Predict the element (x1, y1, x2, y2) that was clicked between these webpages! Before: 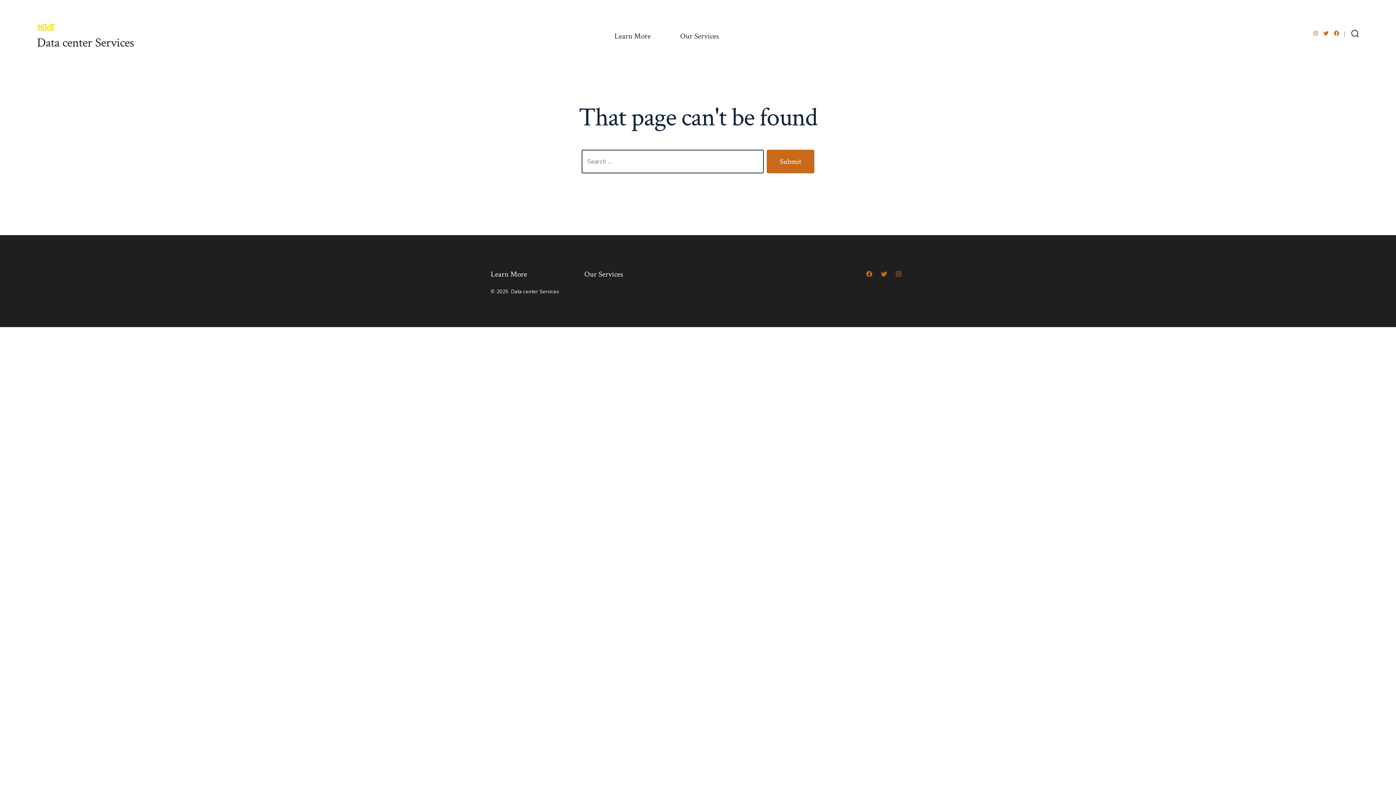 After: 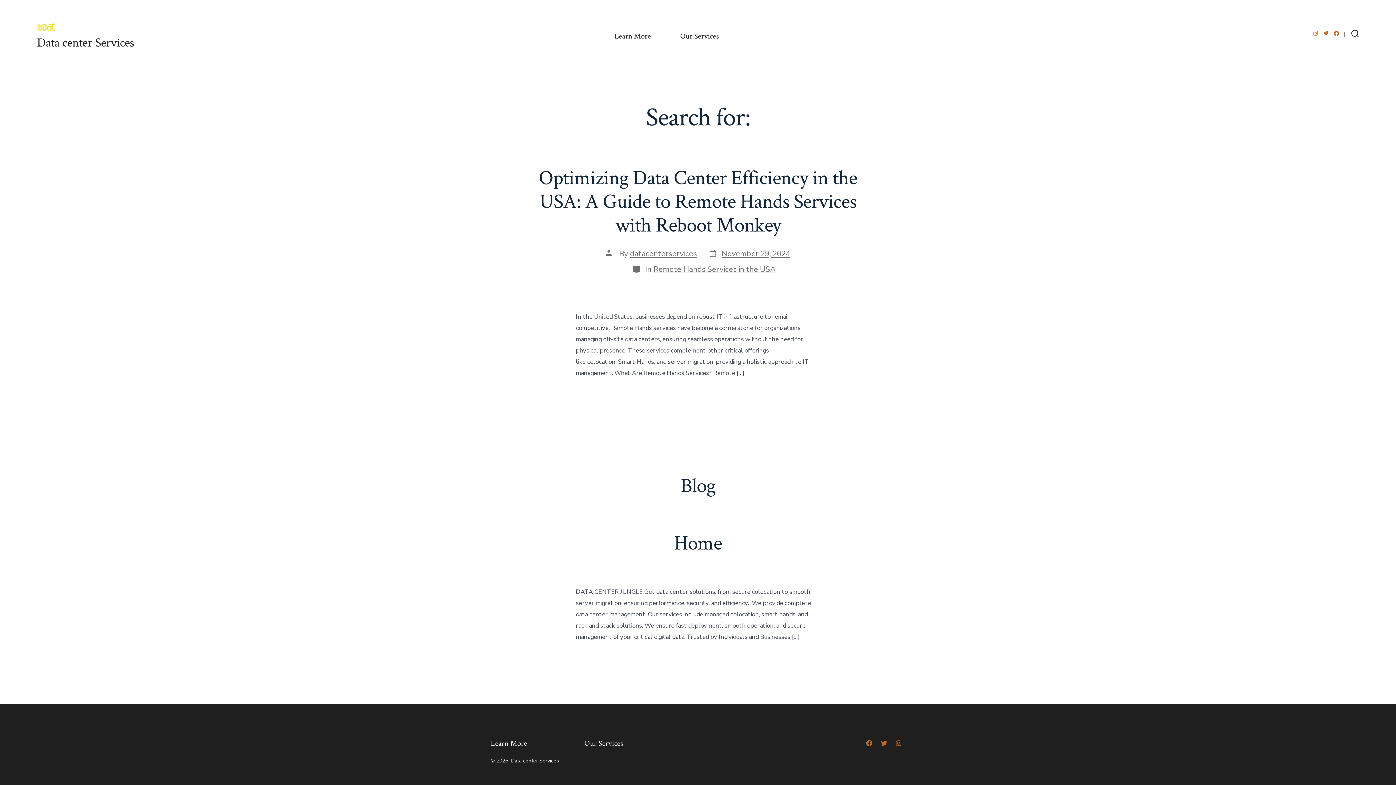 Action: label: Submit bbox: (766, 149, 814, 173)